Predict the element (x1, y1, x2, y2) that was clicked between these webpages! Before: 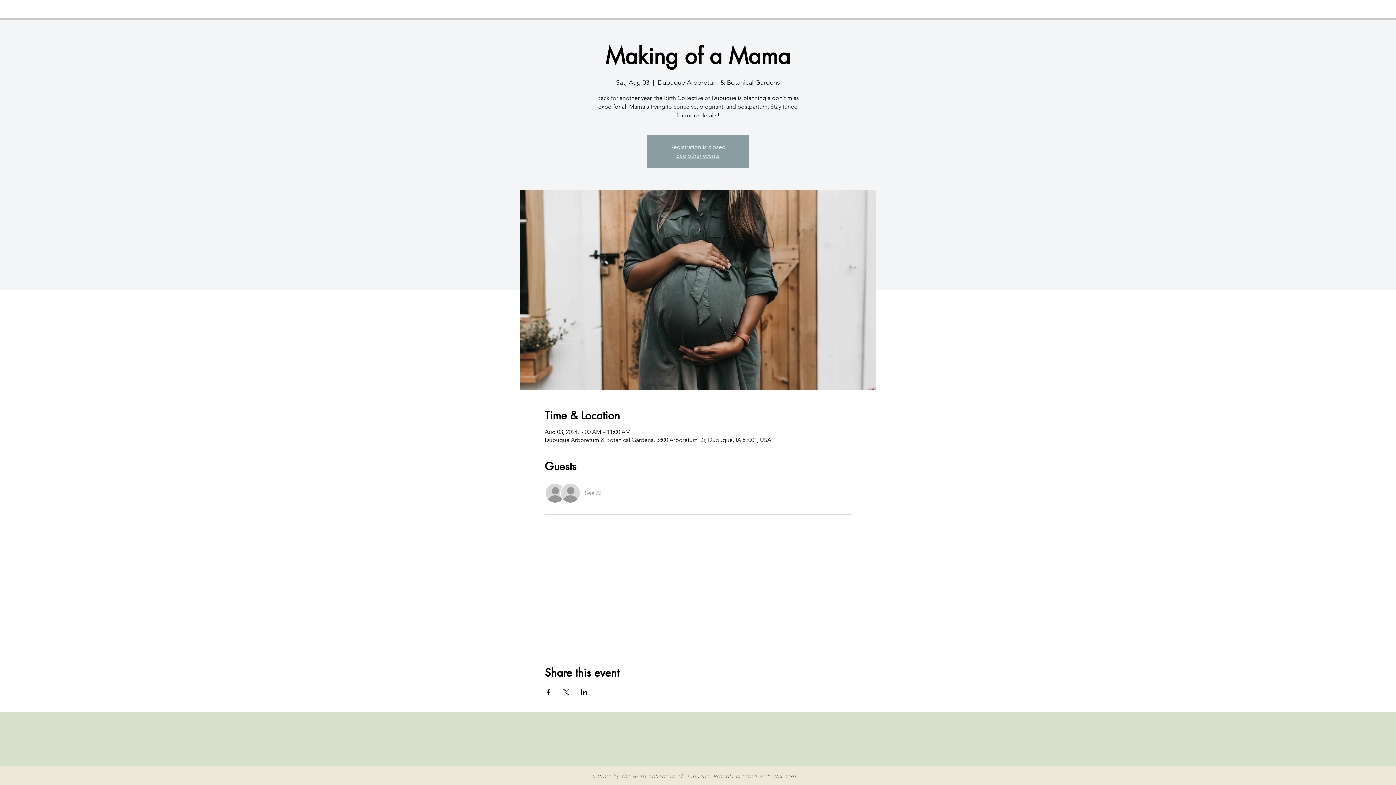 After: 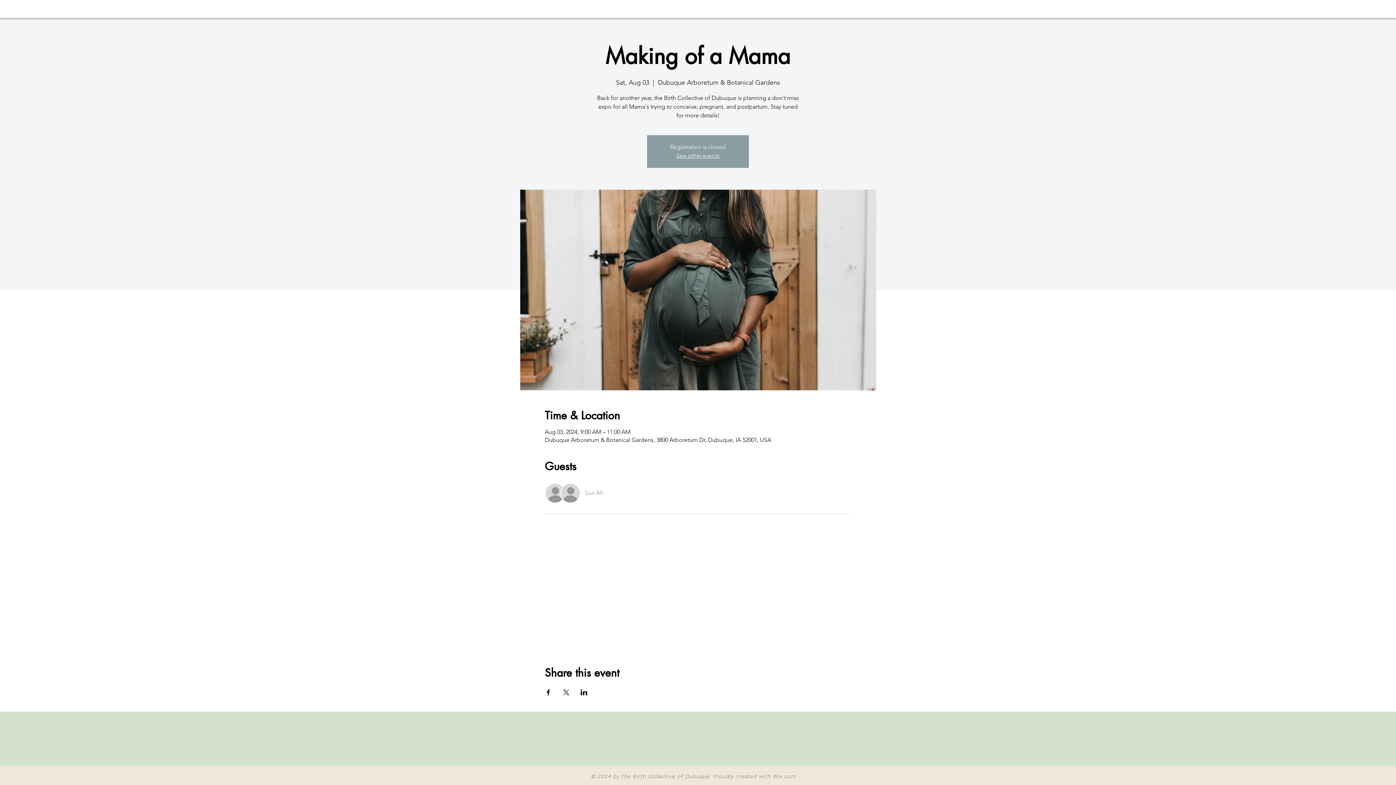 Action: label: Share event on Facebook bbox: (544, 689, 551, 695)